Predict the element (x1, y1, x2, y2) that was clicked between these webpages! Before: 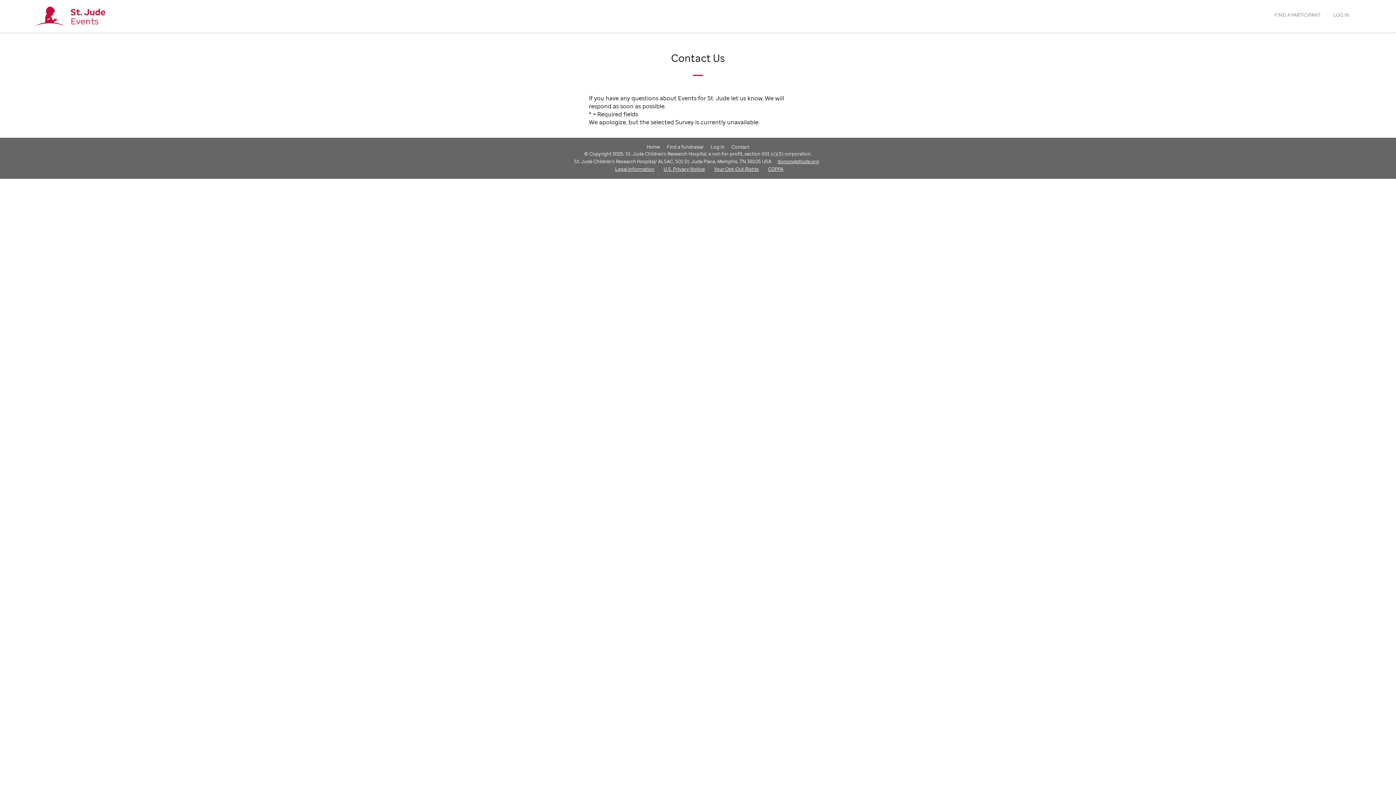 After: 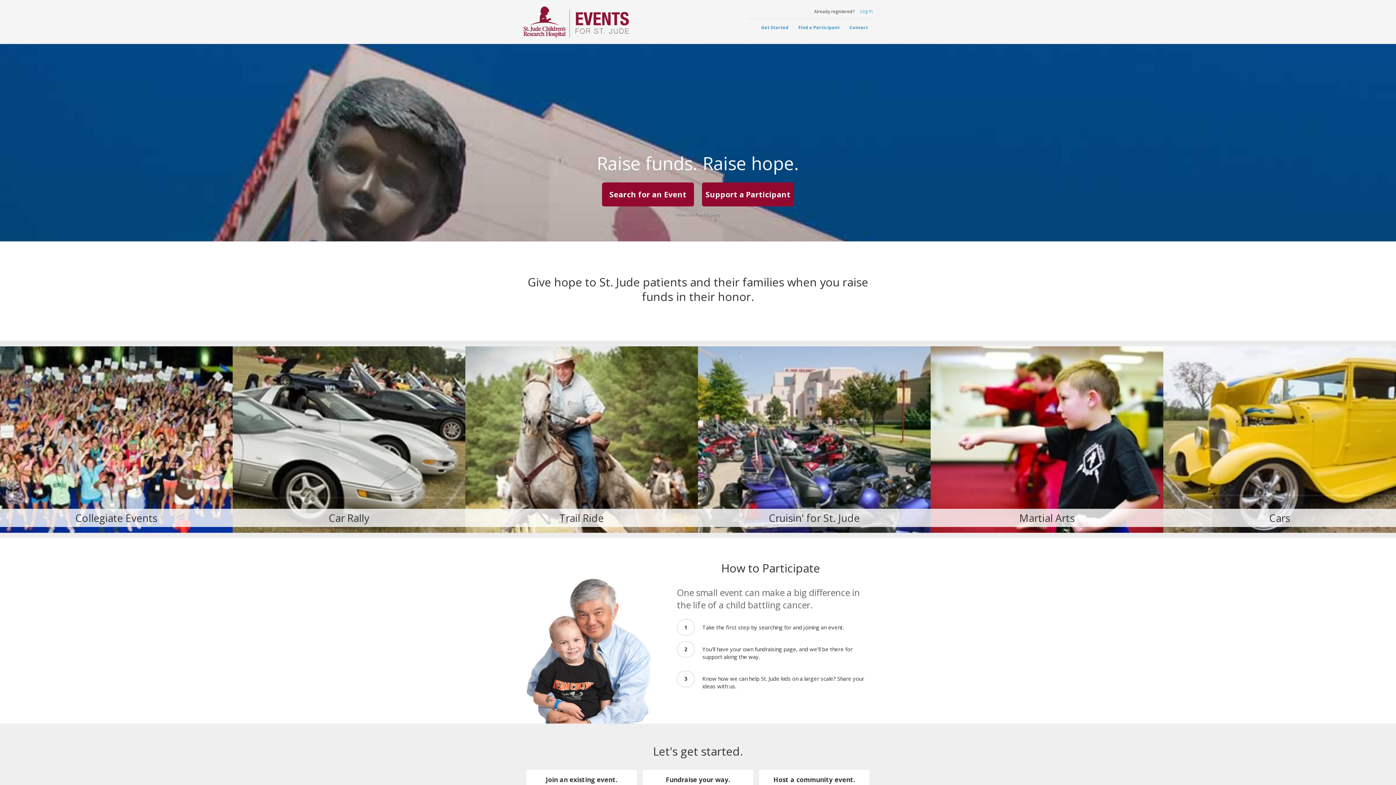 Action: label: St. Jude
Events bbox: (70, 0, 105, 32)